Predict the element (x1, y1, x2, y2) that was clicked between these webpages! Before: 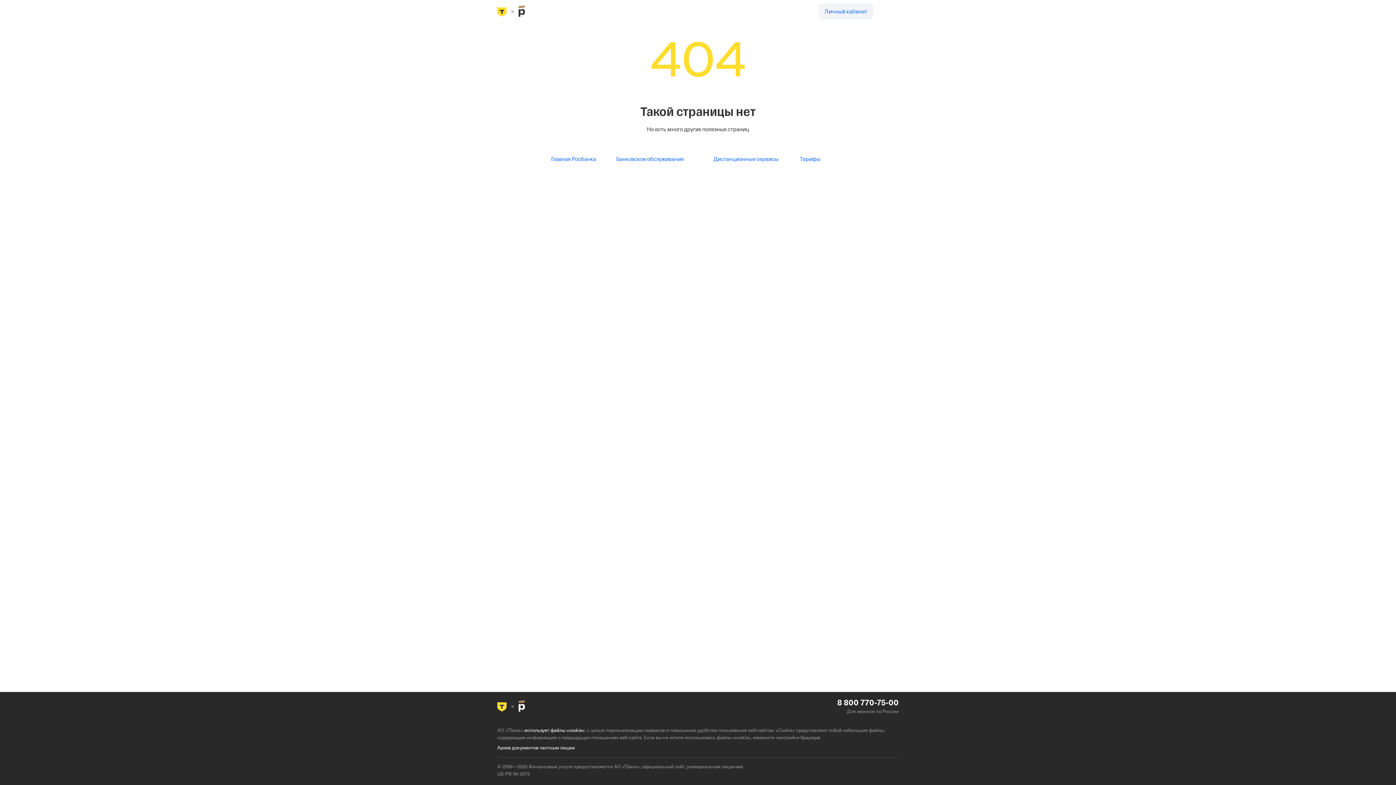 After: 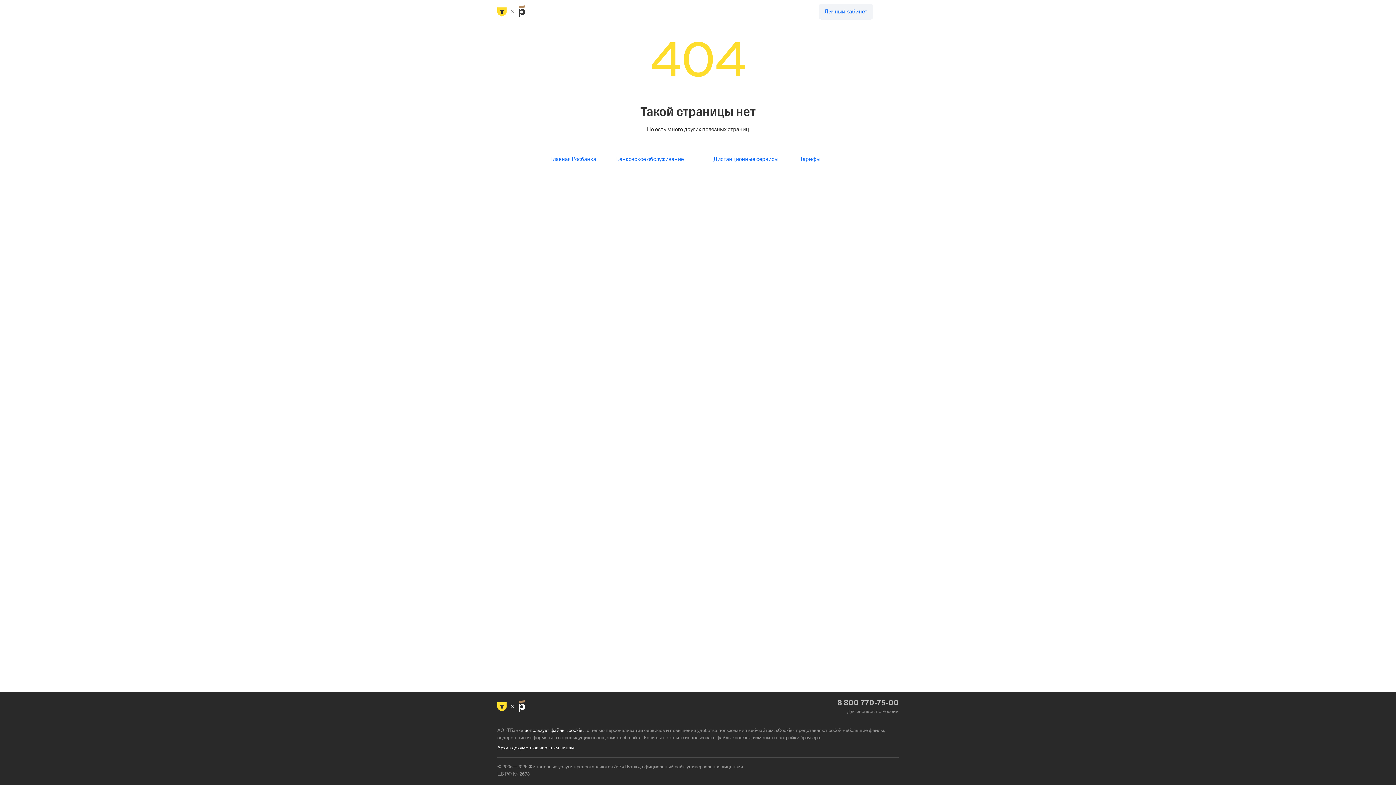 Action: label: 8 800 770-75-00 bbox: (837, 701, 898, 706)